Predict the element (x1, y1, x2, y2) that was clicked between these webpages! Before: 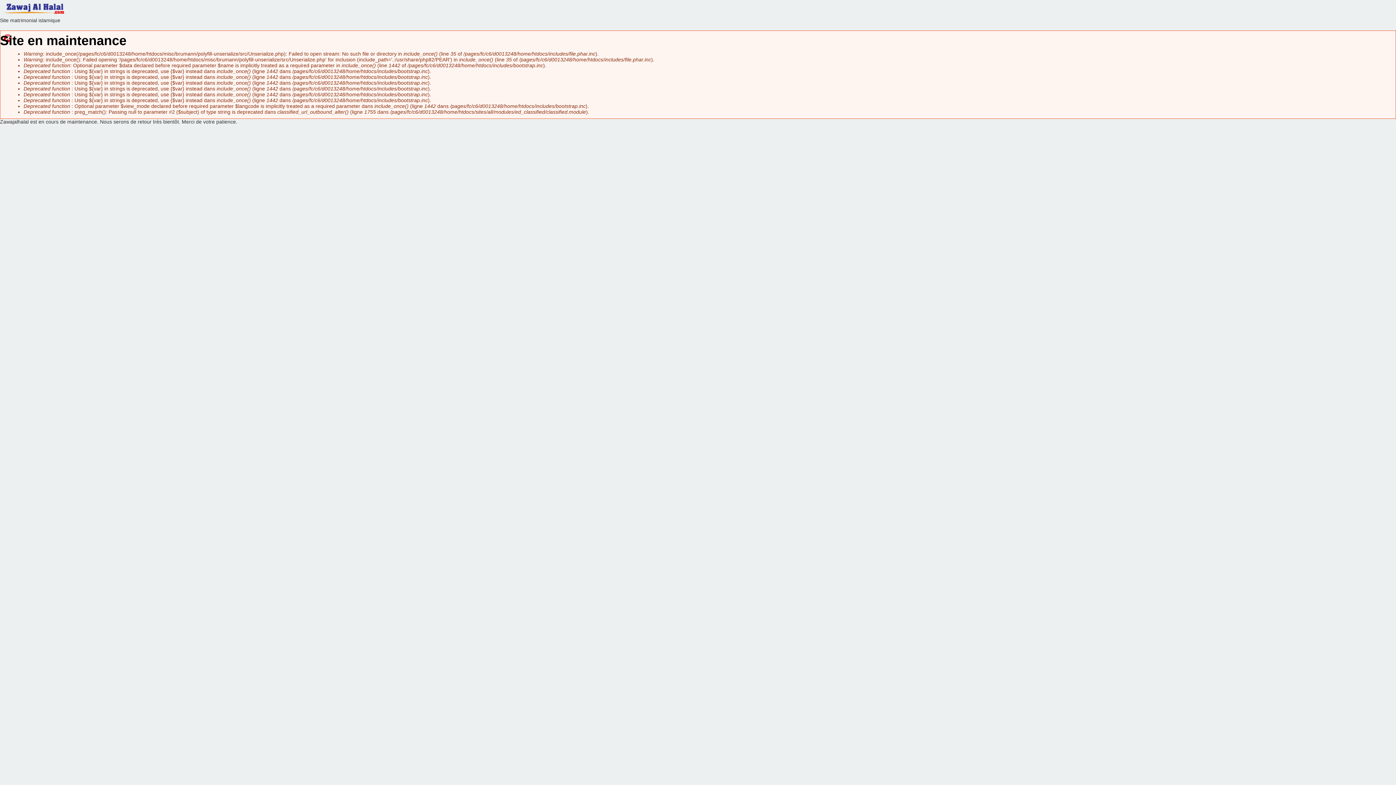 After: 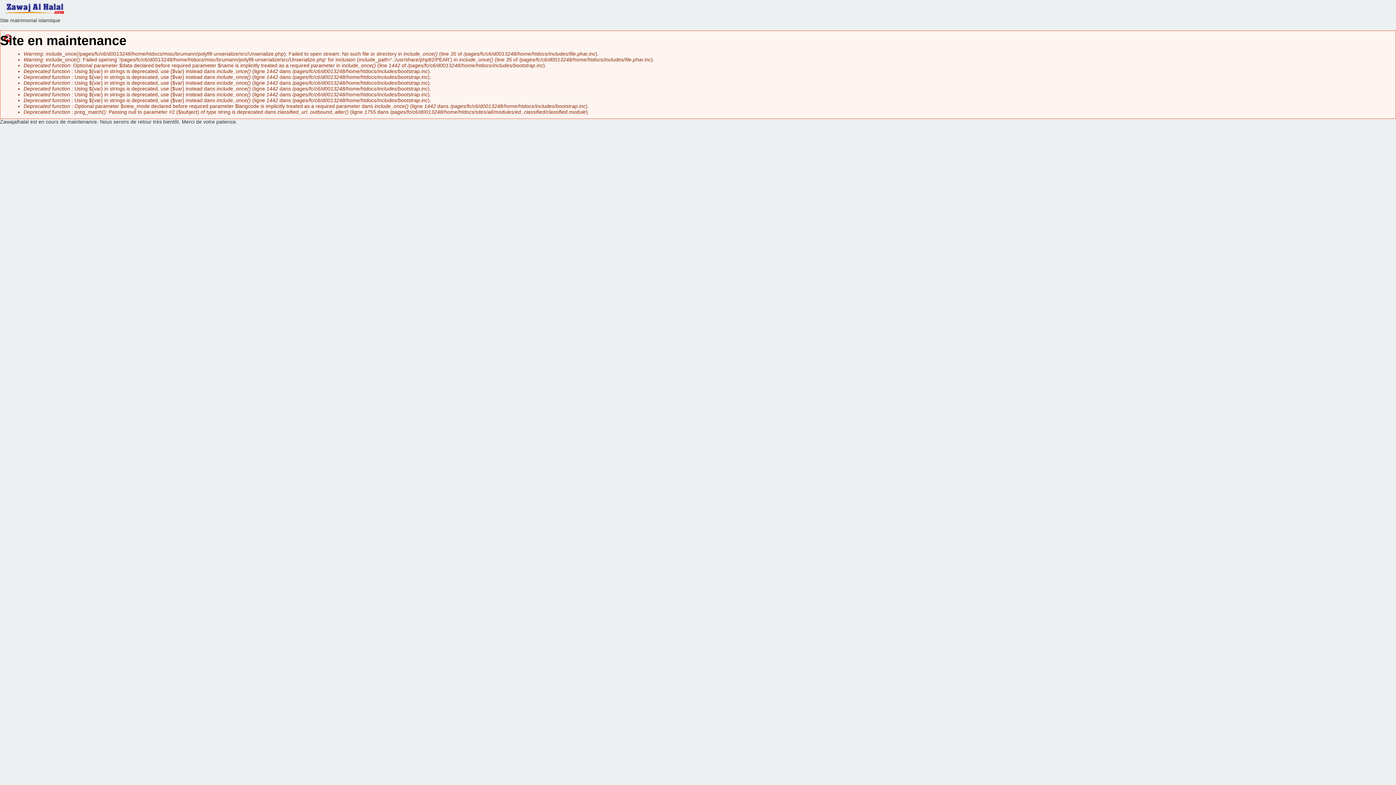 Action: bbox: (0, 5, 67, 11)